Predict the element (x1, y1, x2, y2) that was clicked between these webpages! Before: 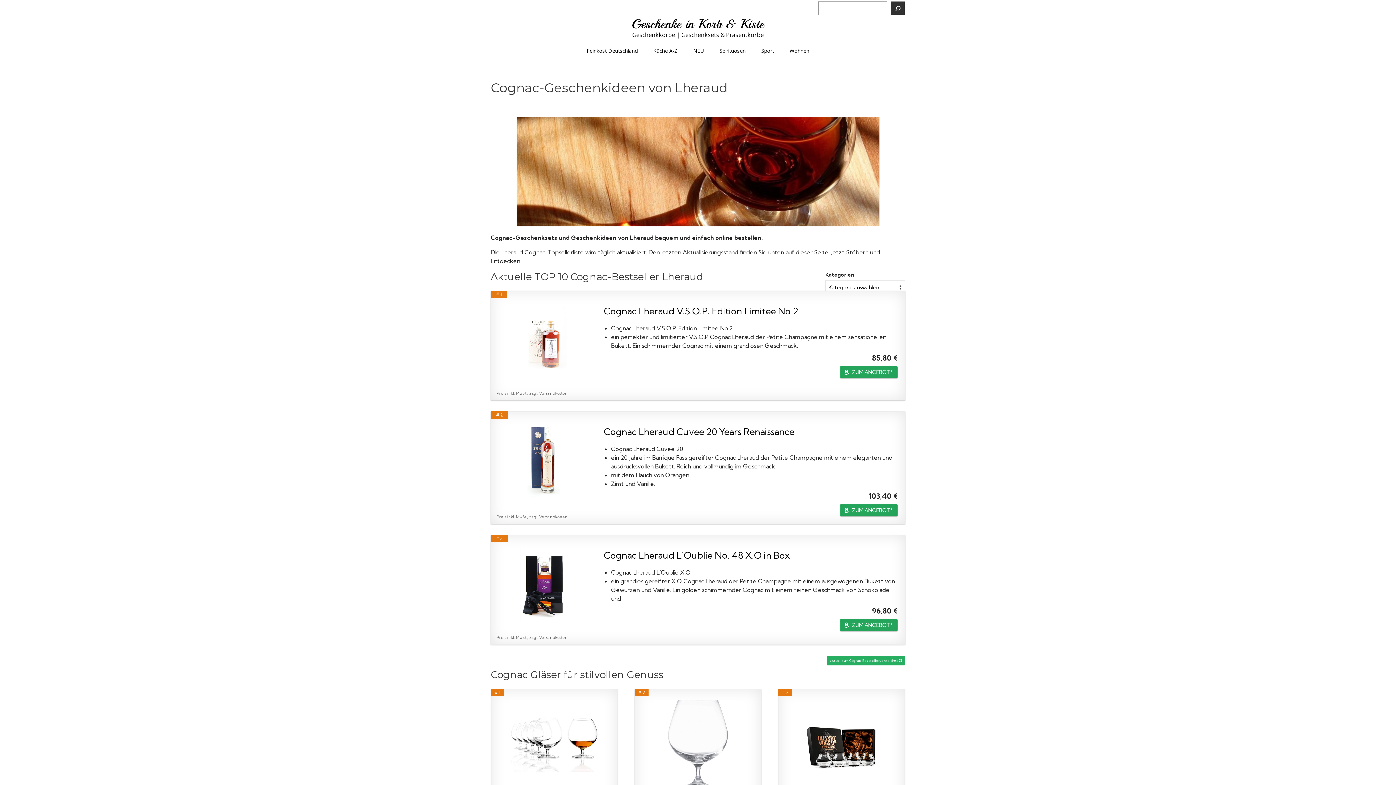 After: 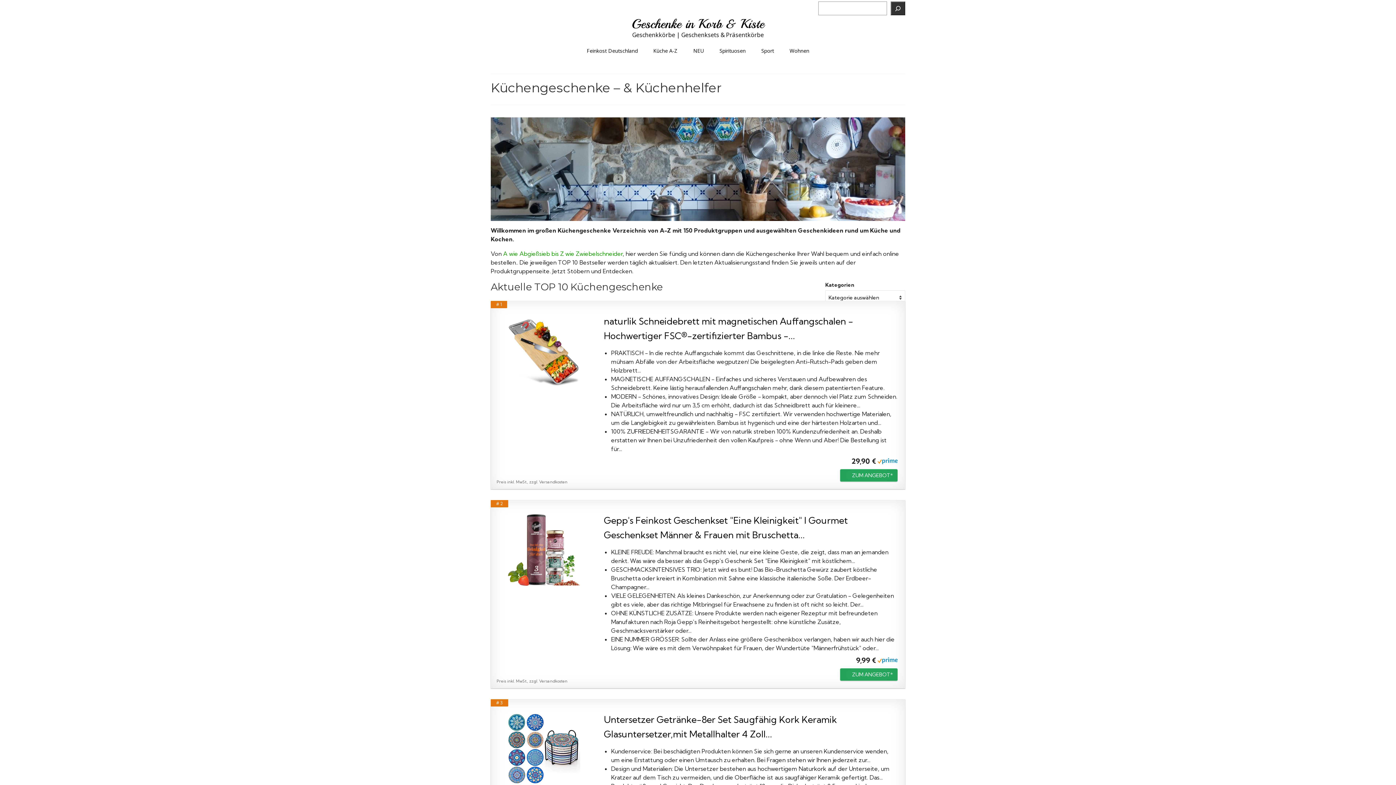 Action: label: Küche A-Z bbox: (646, 44, 685, 57)